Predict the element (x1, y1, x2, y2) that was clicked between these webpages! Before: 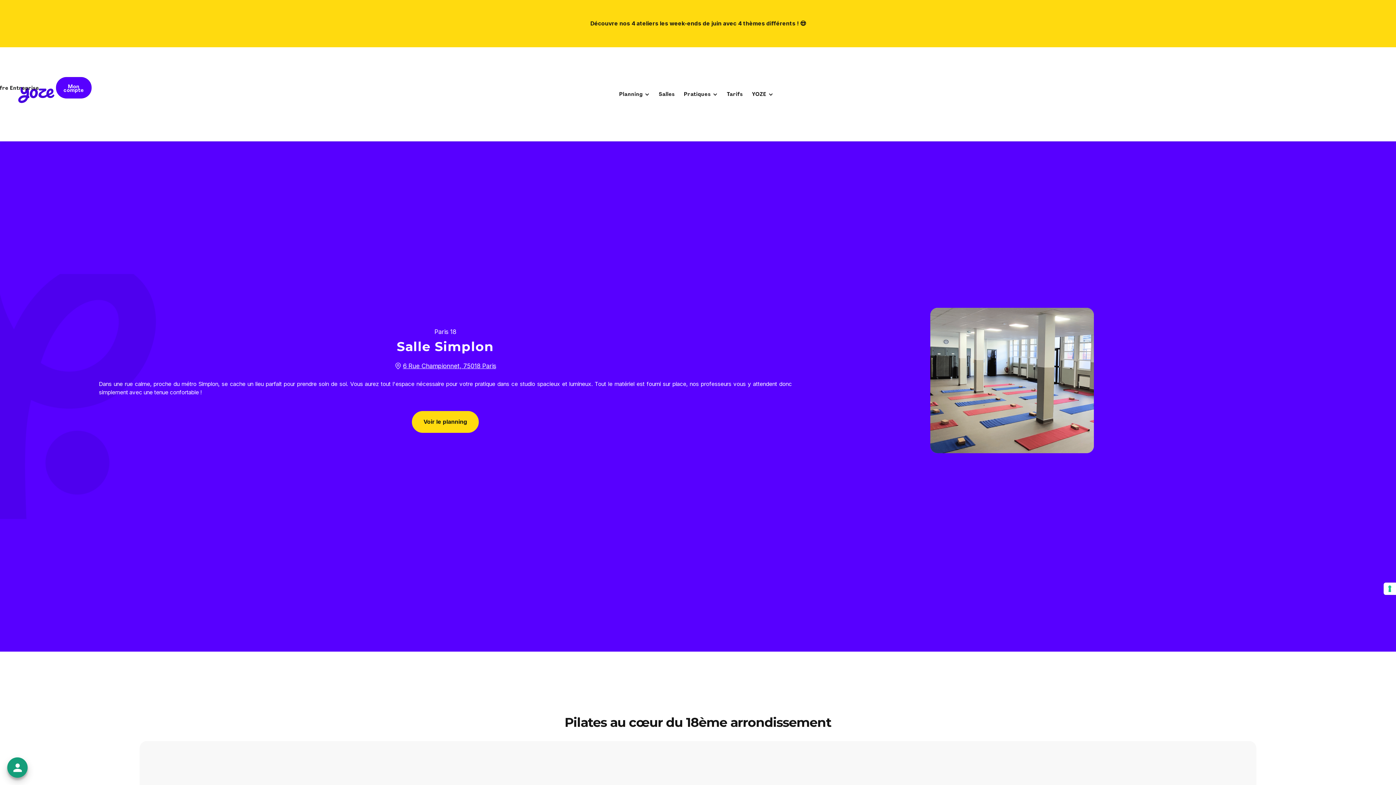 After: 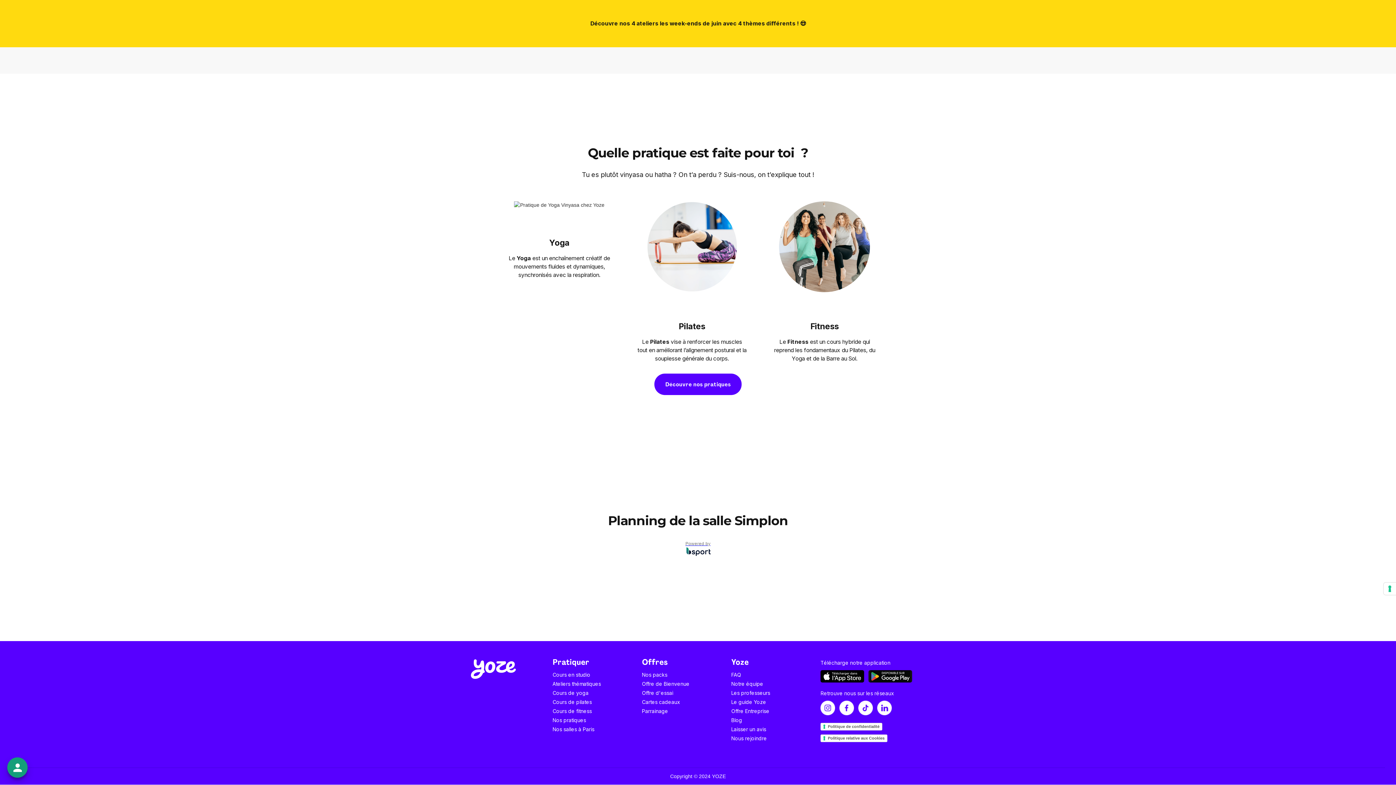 Action: label: Voir le planning bbox: (411, 411, 478, 433)